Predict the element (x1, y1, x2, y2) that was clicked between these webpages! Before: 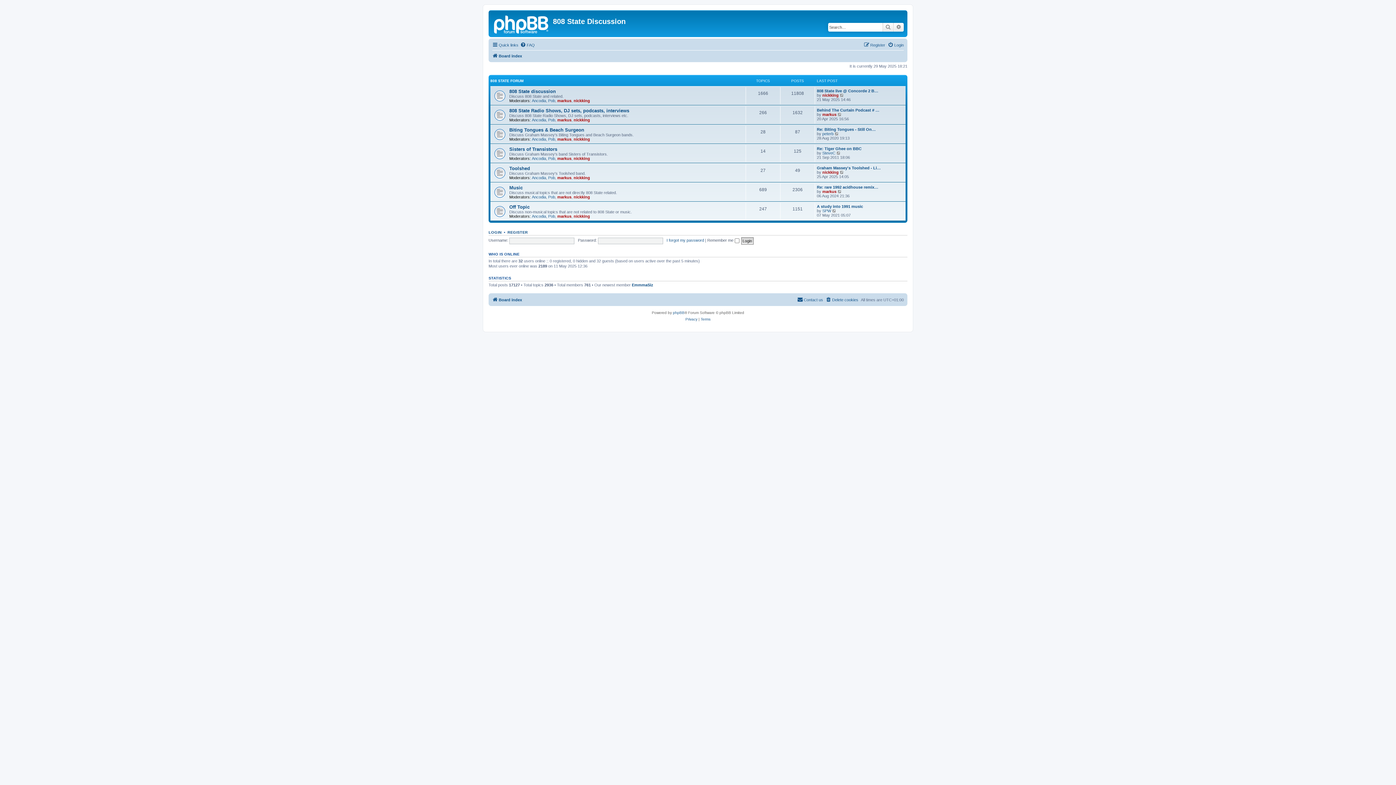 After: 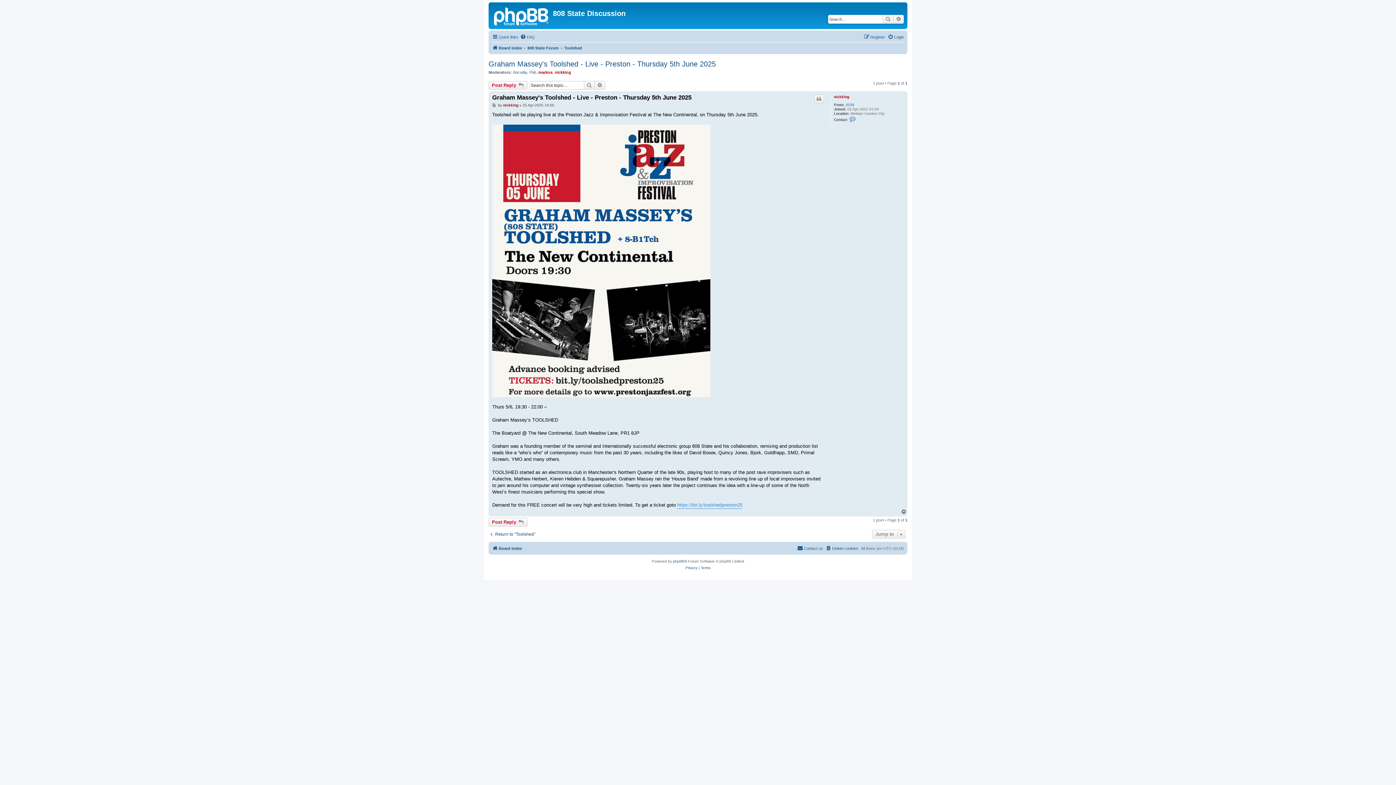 Action: label: View the latest post bbox: (840, 170, 844, 174)